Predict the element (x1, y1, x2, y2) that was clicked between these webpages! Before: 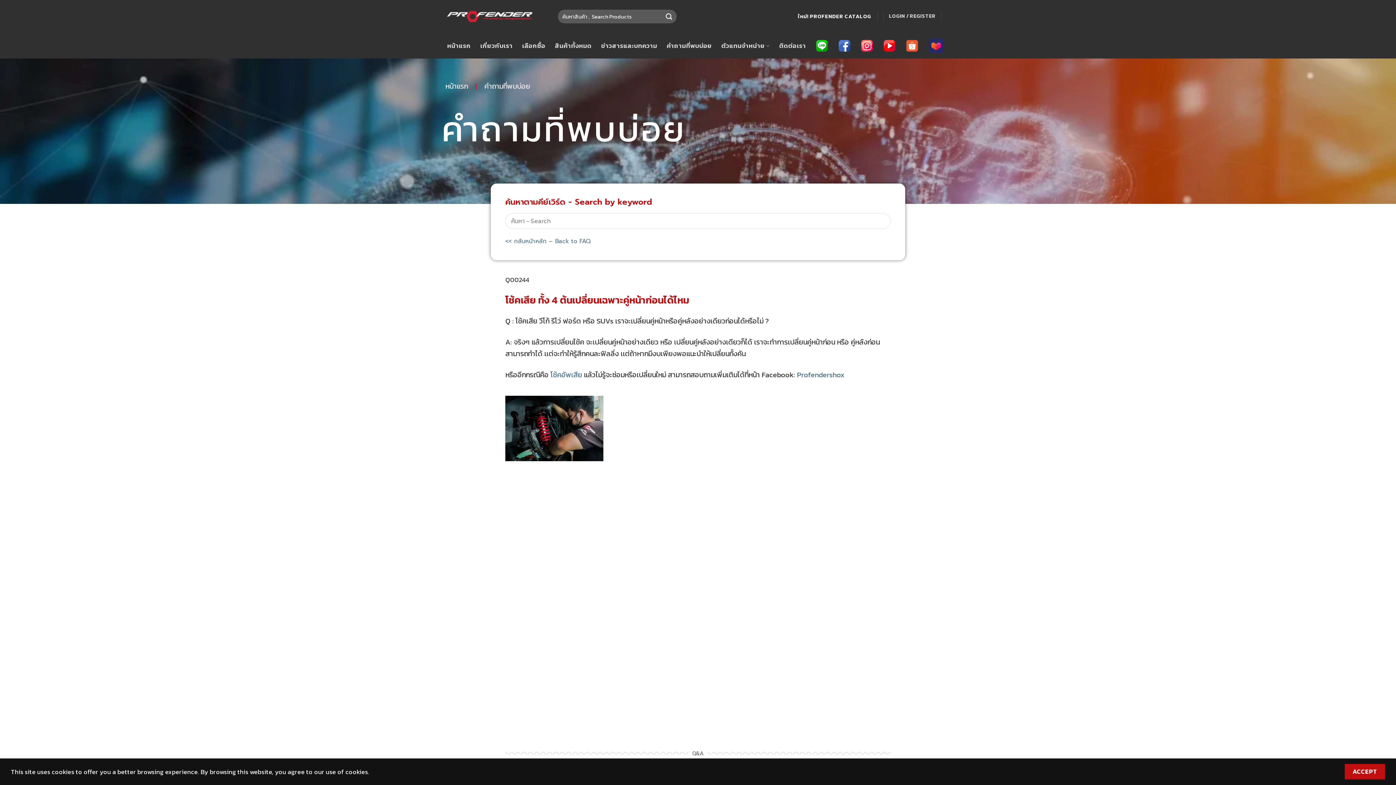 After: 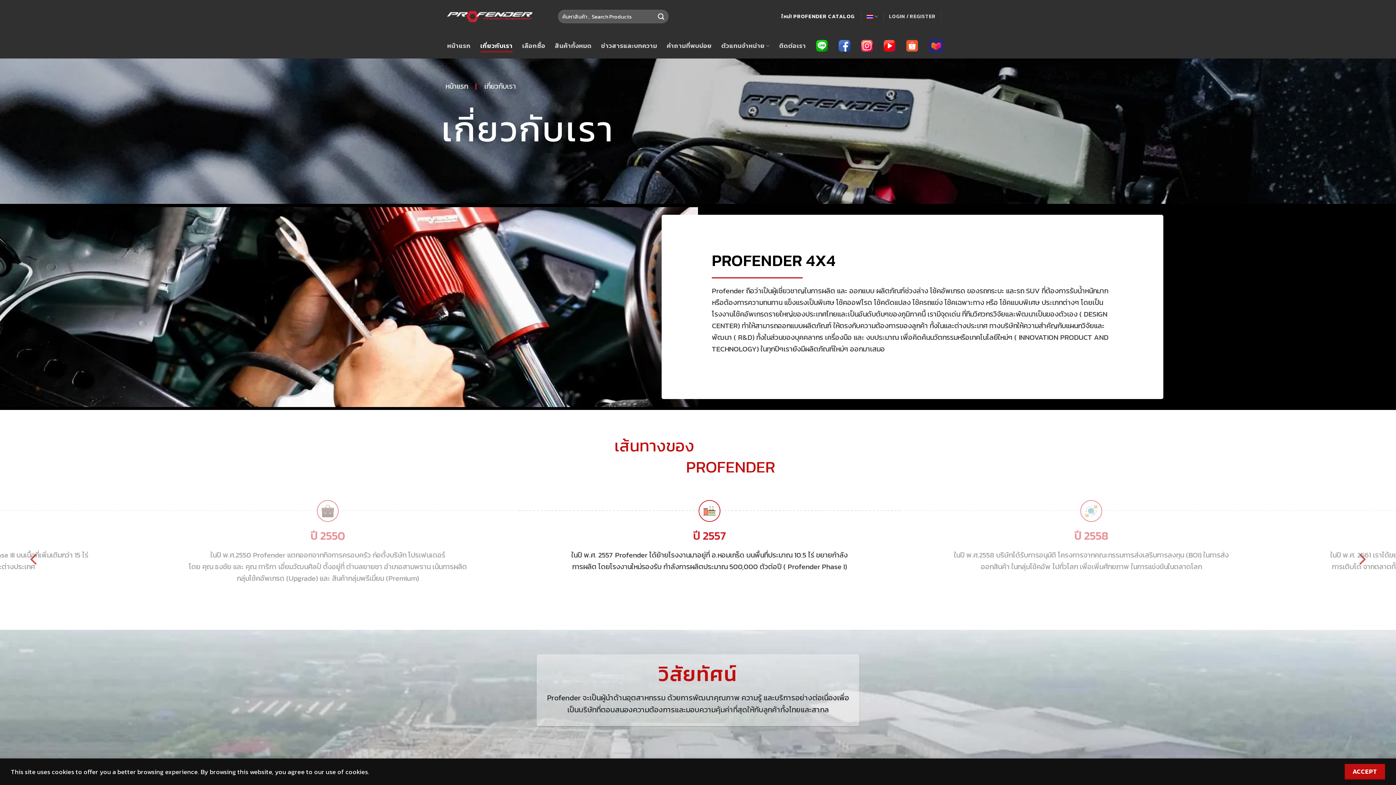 Action: bbox: (480, 39, 512, 52) label: เกี่ยวกับเรา